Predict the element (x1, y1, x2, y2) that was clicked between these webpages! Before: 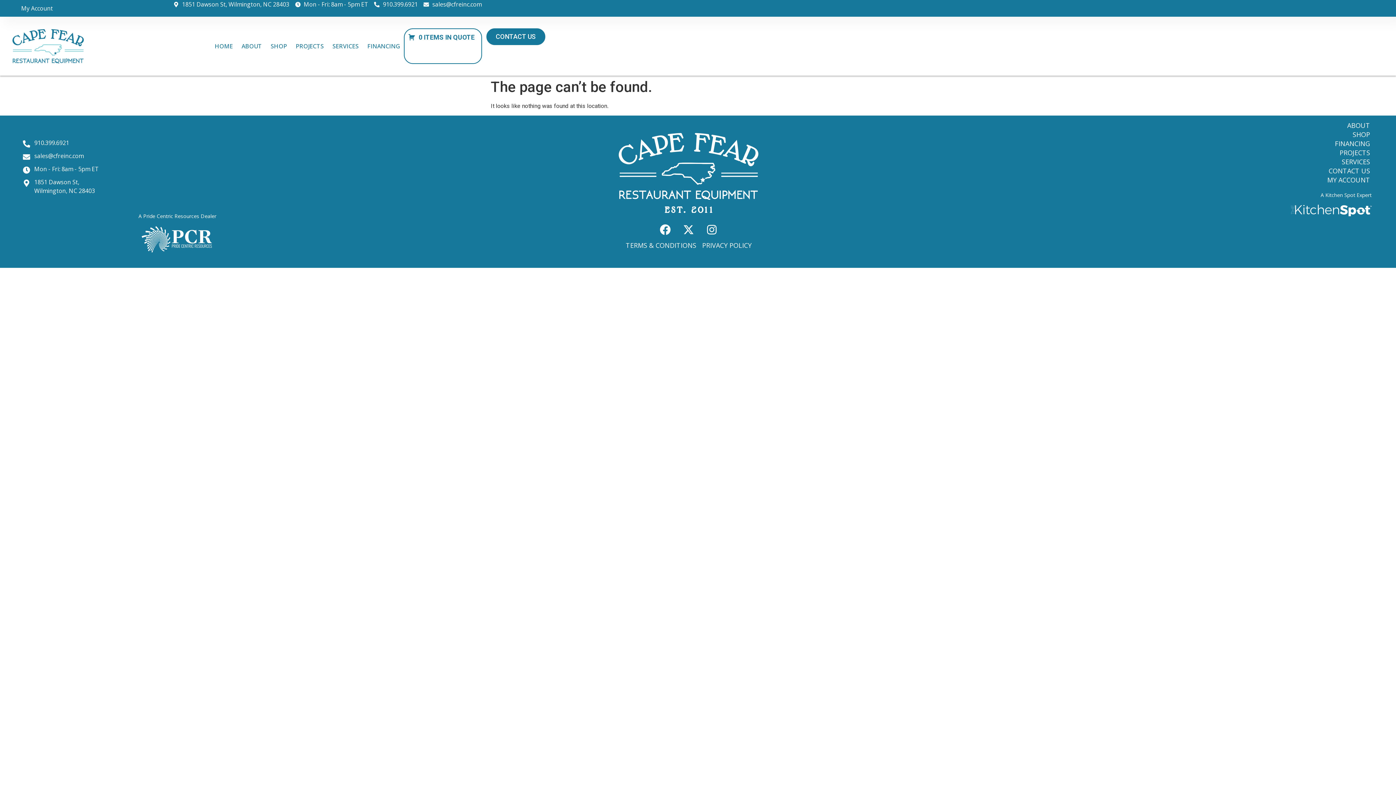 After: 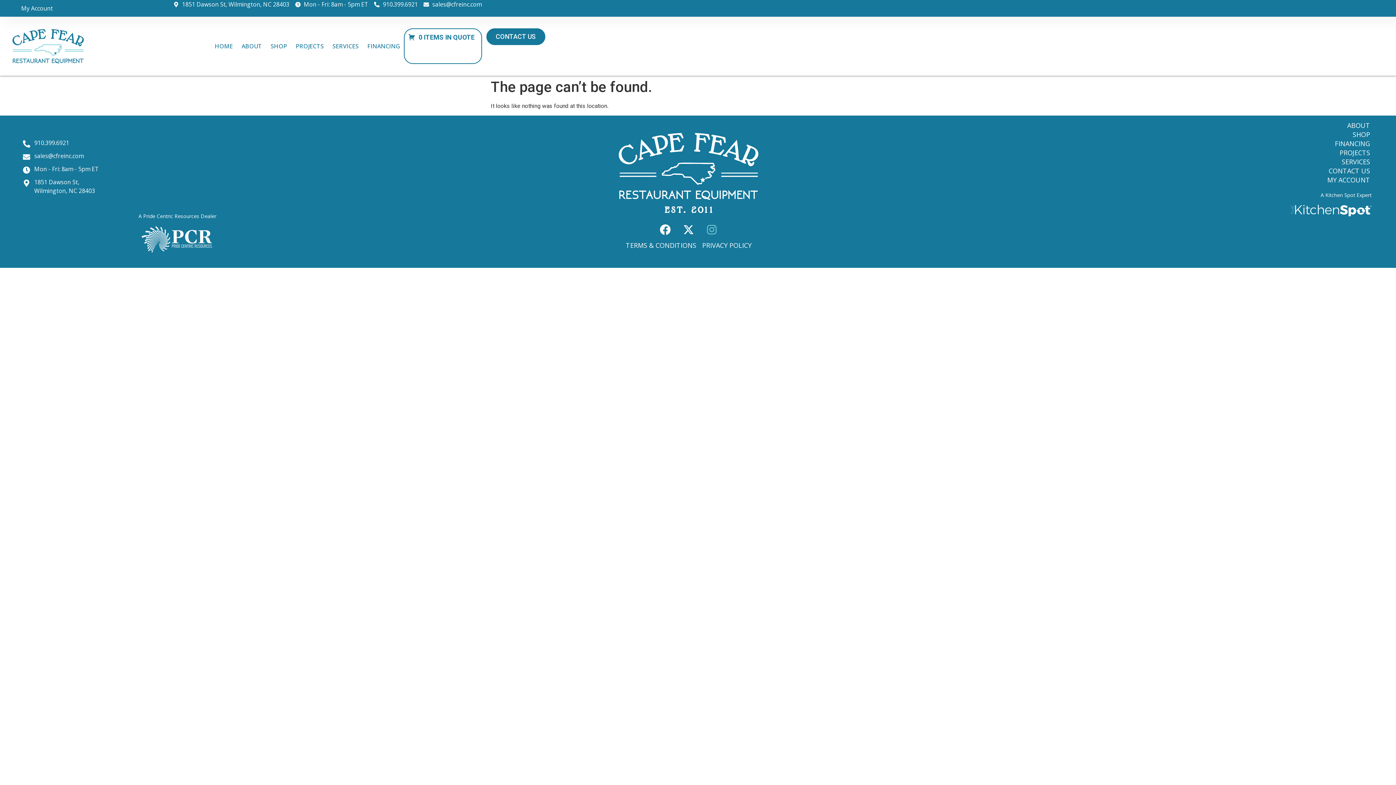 Action: label: Instagram bbox: (701, 218, 723, 240)